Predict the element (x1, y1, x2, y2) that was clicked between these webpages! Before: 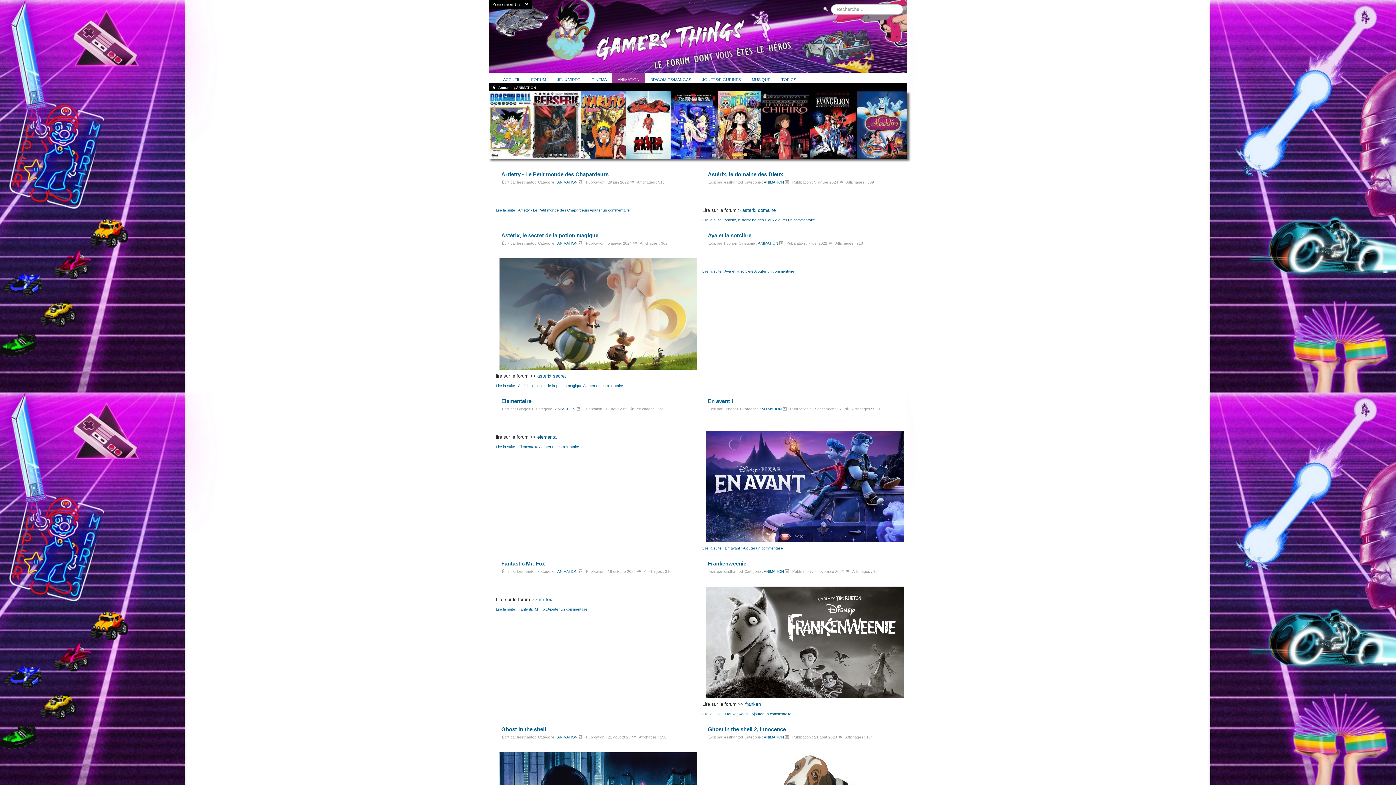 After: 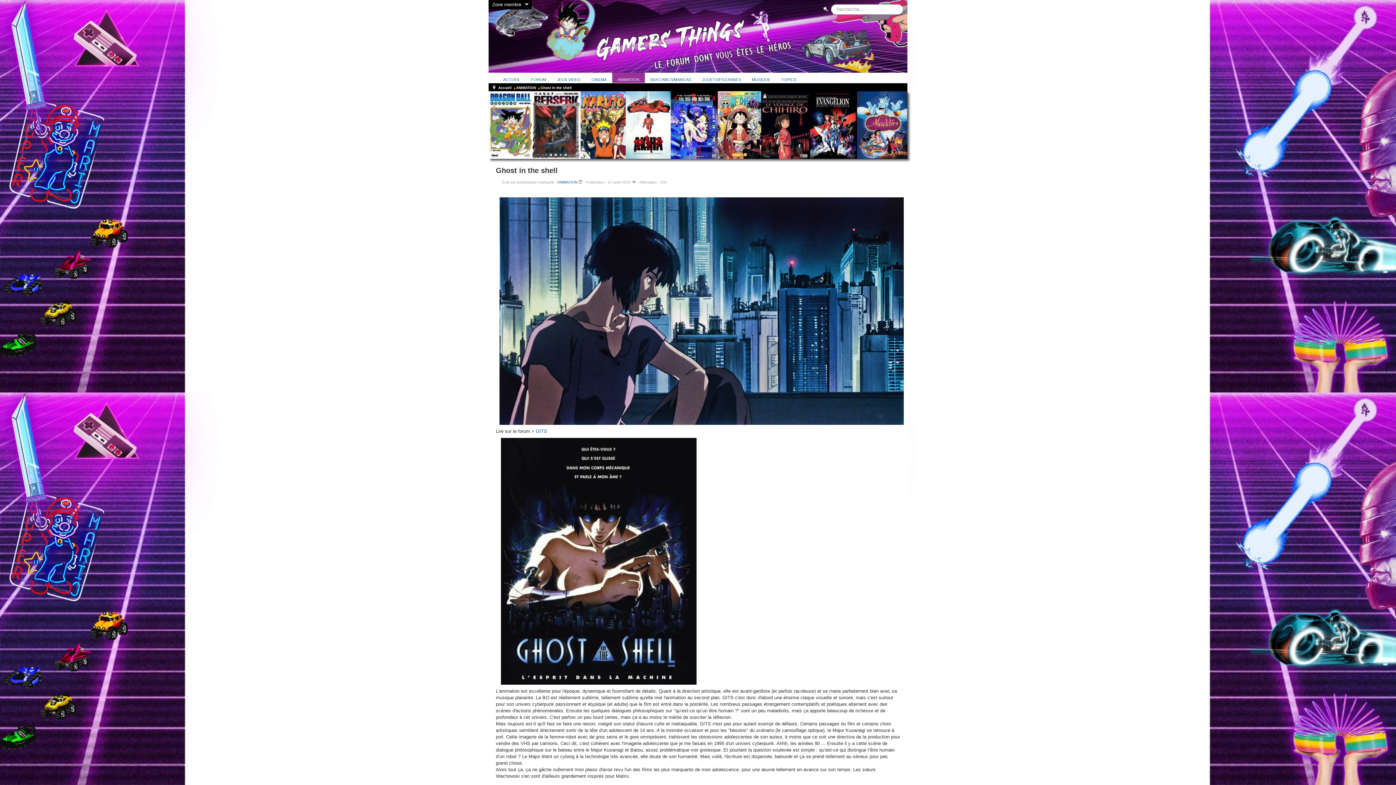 Action: label: Ghost in the shell bbox: (501, 726, 546, 732)